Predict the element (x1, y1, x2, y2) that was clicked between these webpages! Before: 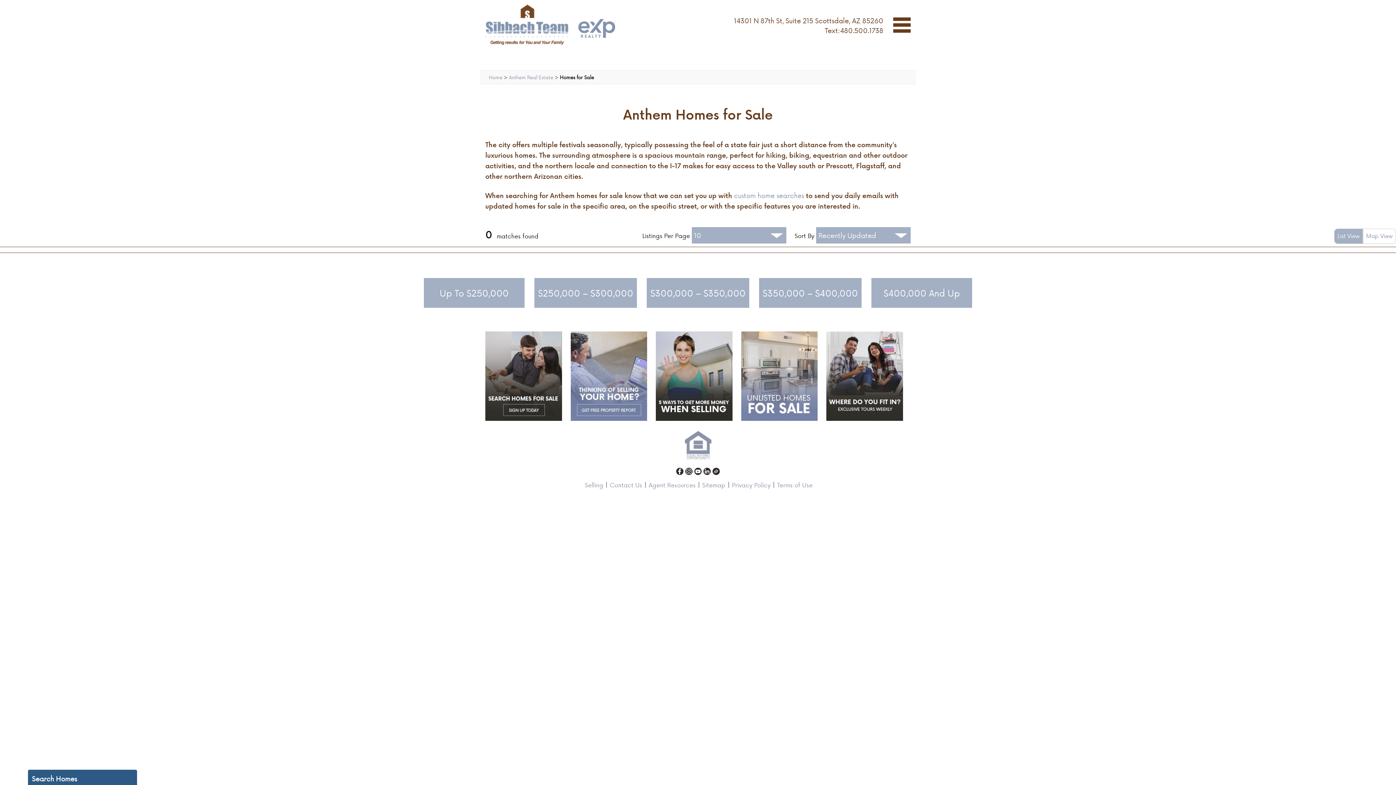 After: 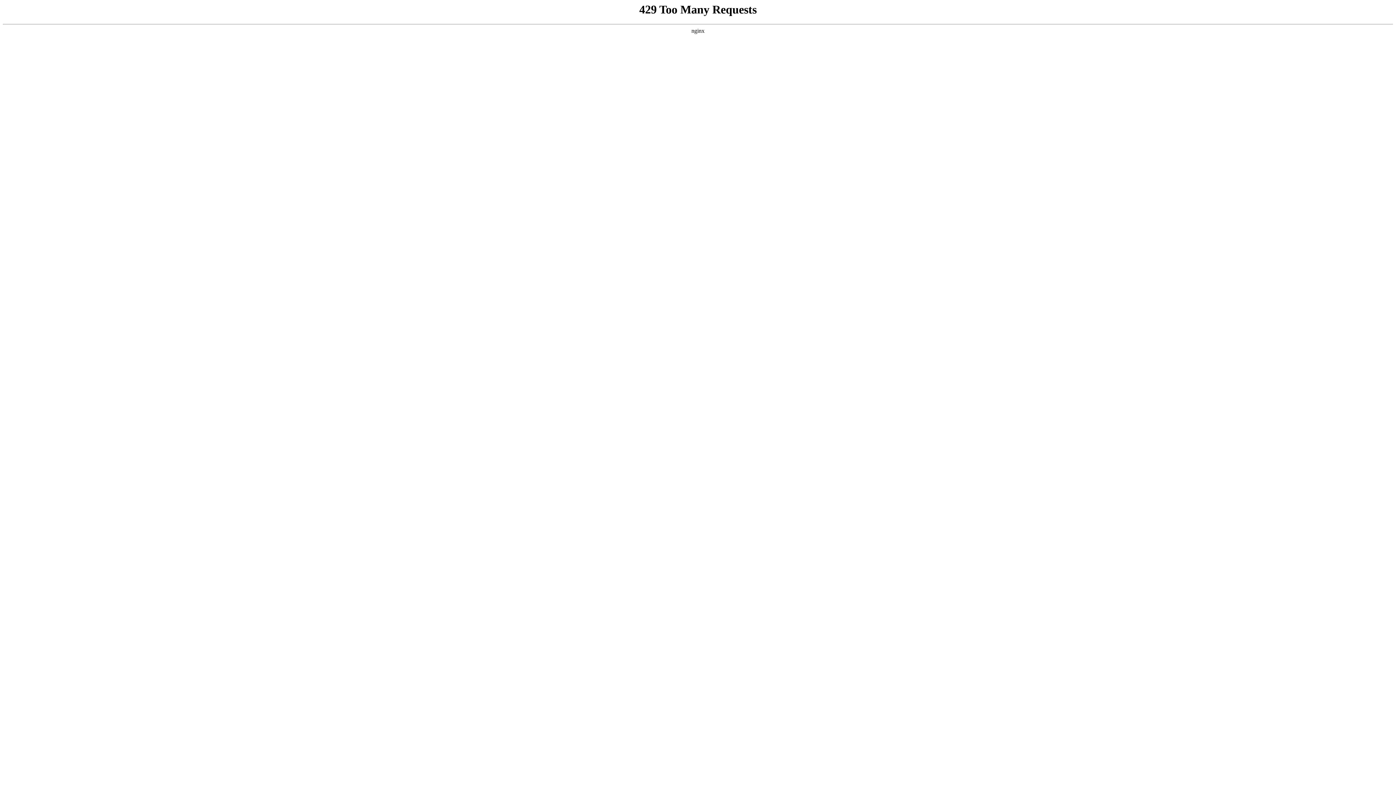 Action: label:   bbox: (485, 18, 570, 27)